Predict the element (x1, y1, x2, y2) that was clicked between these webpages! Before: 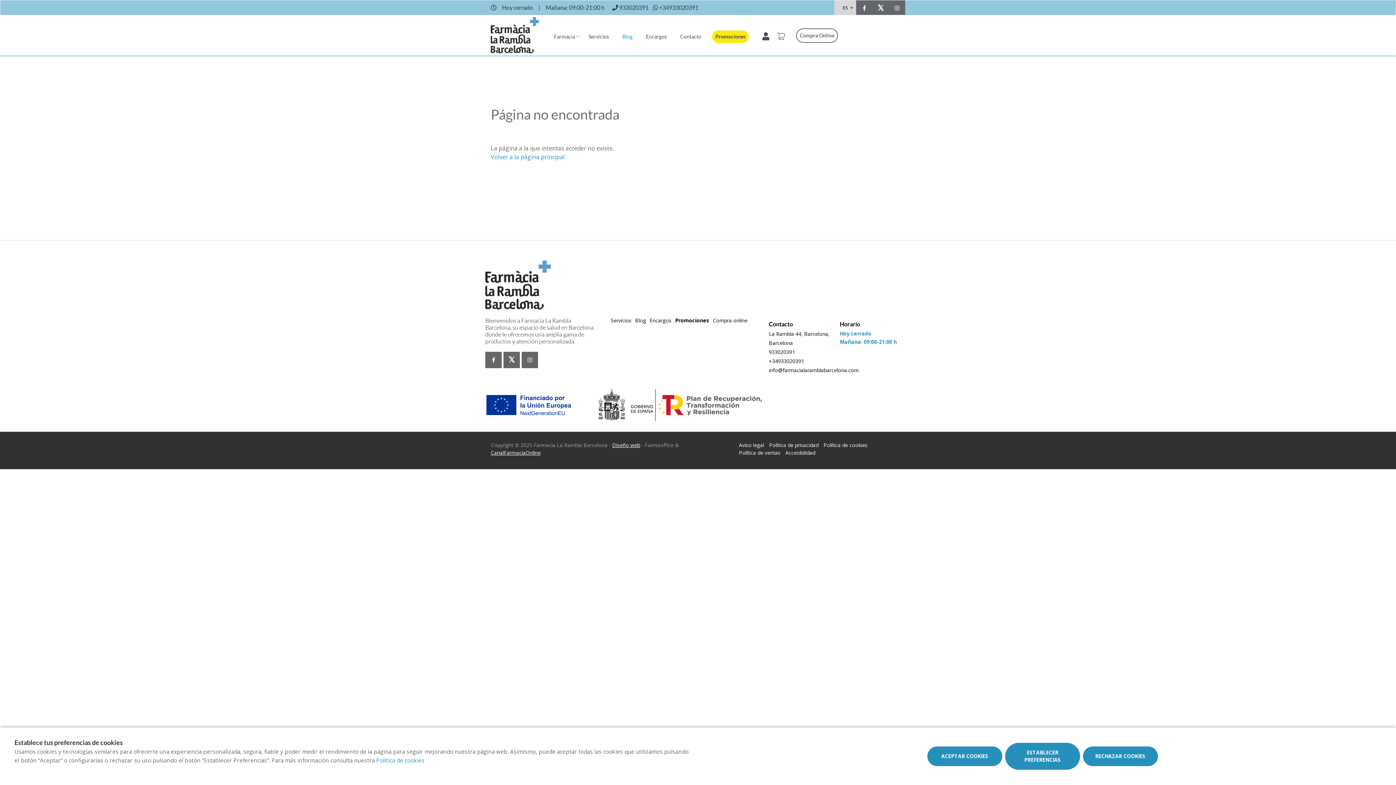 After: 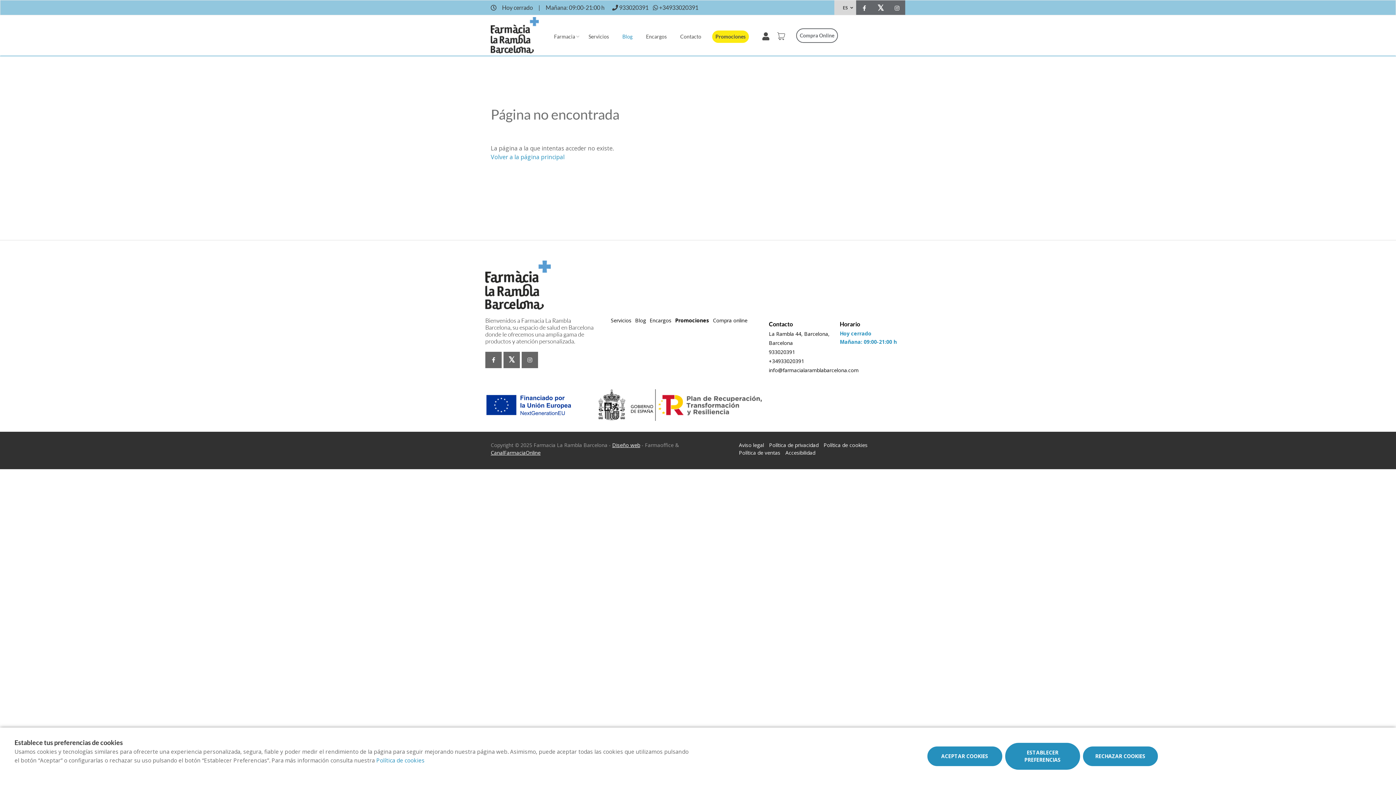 Action: bbox: (490, 449, 540, 456) label: CanalFarmaciaOnline